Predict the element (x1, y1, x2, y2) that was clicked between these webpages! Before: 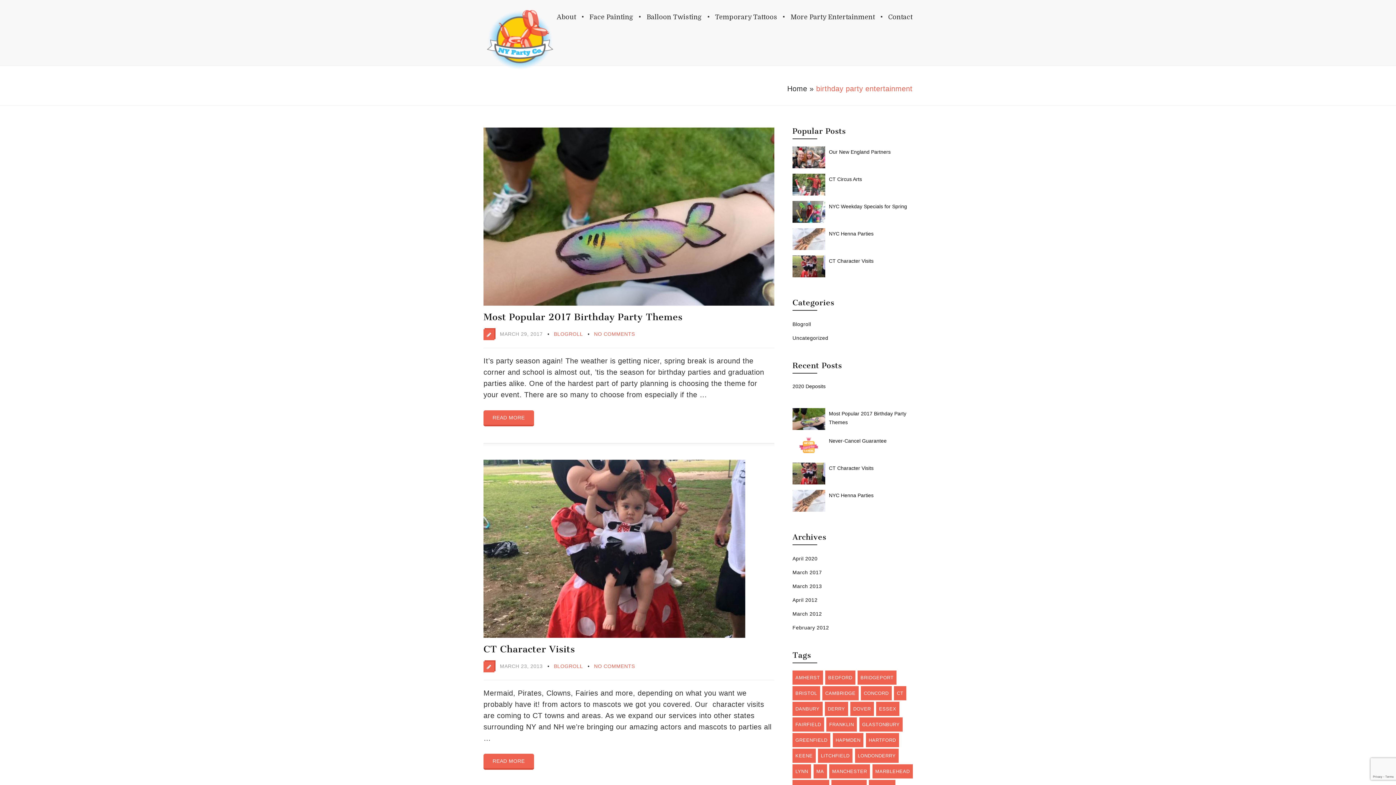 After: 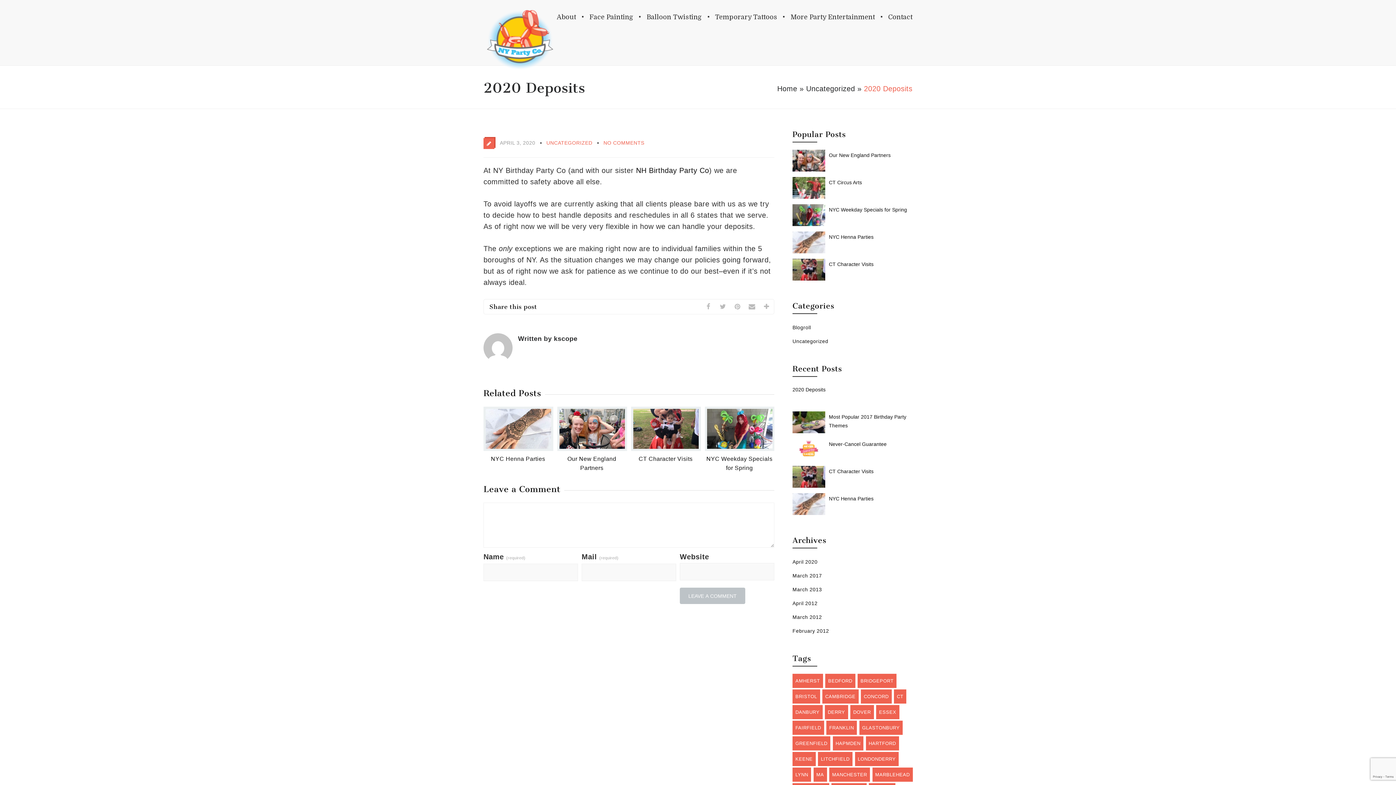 Action: label: 2020 Deposits bbox: (792, 383, 825, 389)